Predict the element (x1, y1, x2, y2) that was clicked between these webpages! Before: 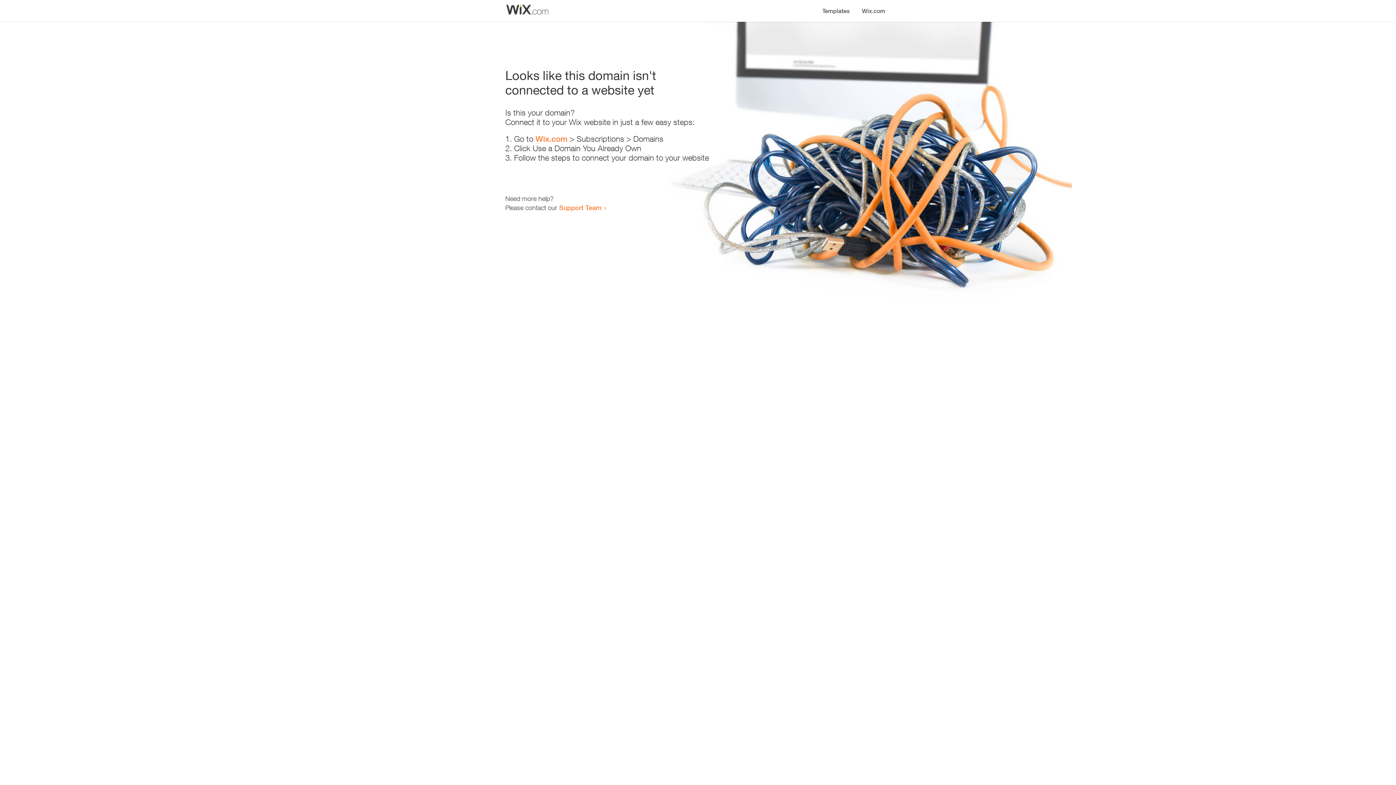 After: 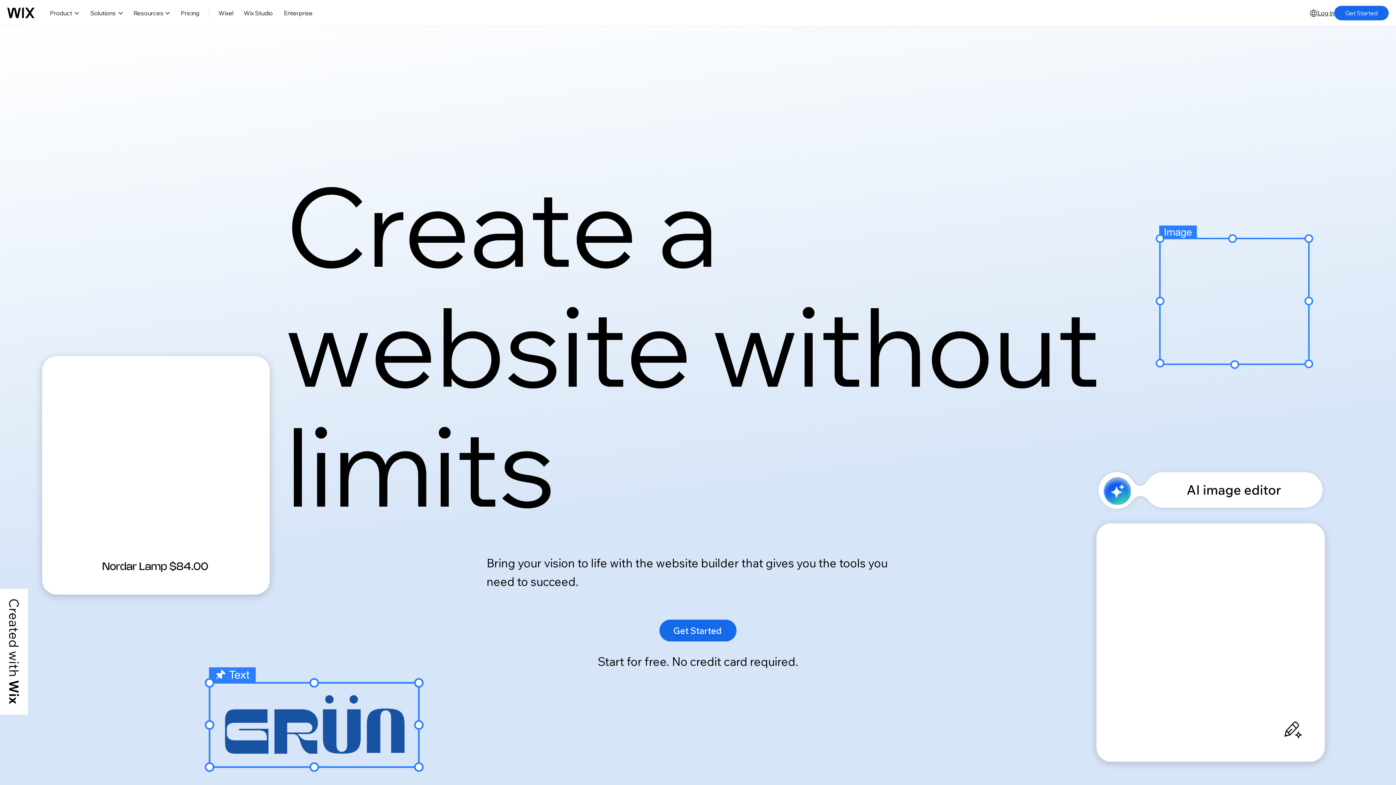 Action: bbox: (535, 134, 567, 143) label: Wix.com